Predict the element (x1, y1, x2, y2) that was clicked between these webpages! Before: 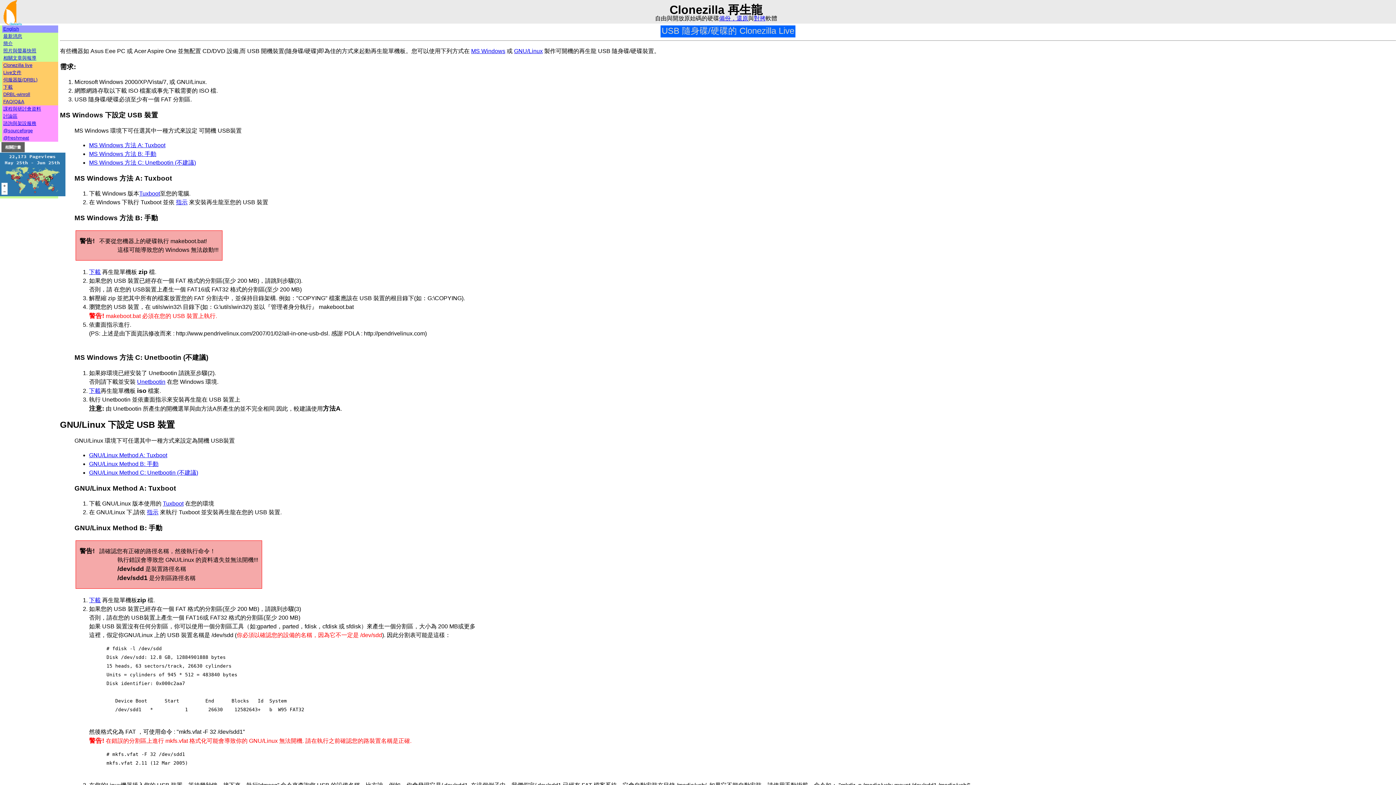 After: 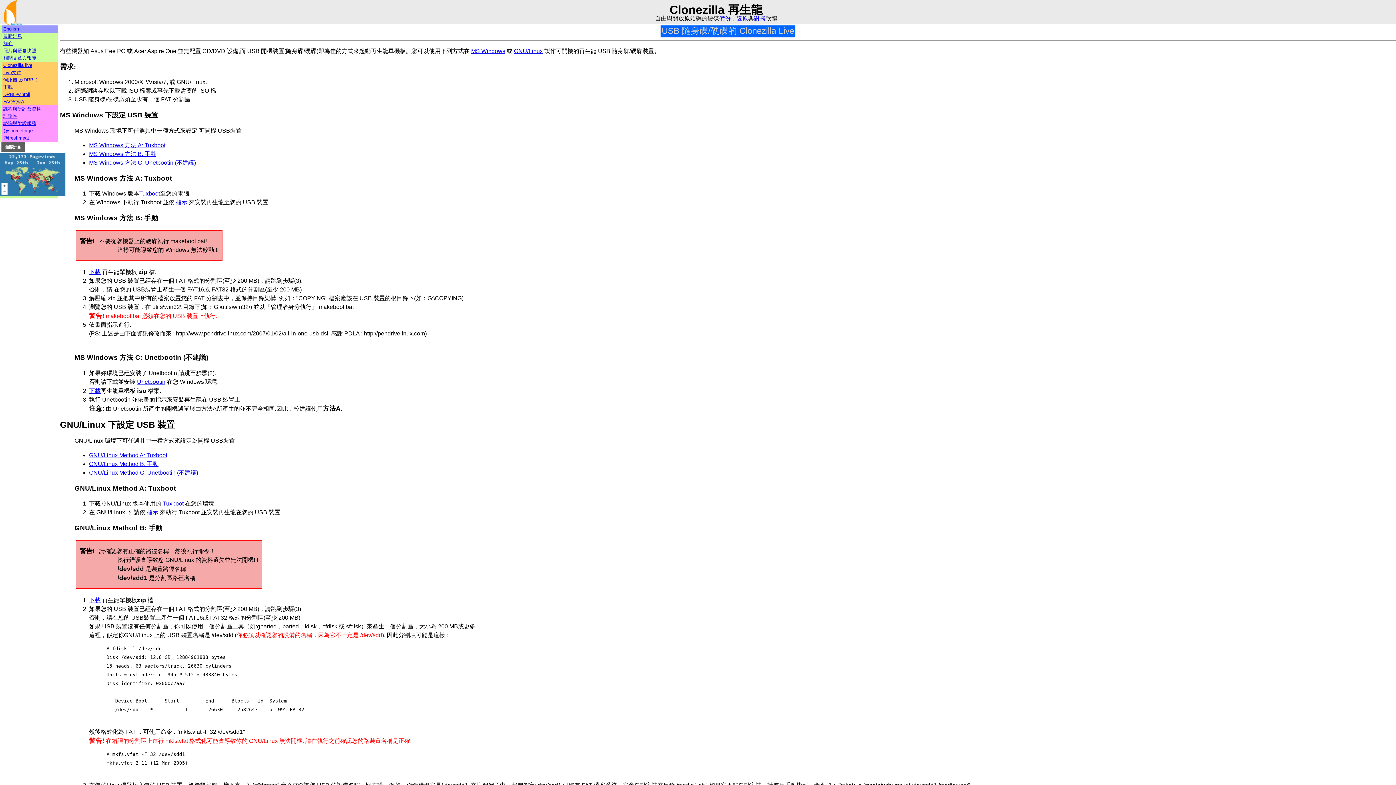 Action: bbox: (3, 113, 17, 118) label: 討論區